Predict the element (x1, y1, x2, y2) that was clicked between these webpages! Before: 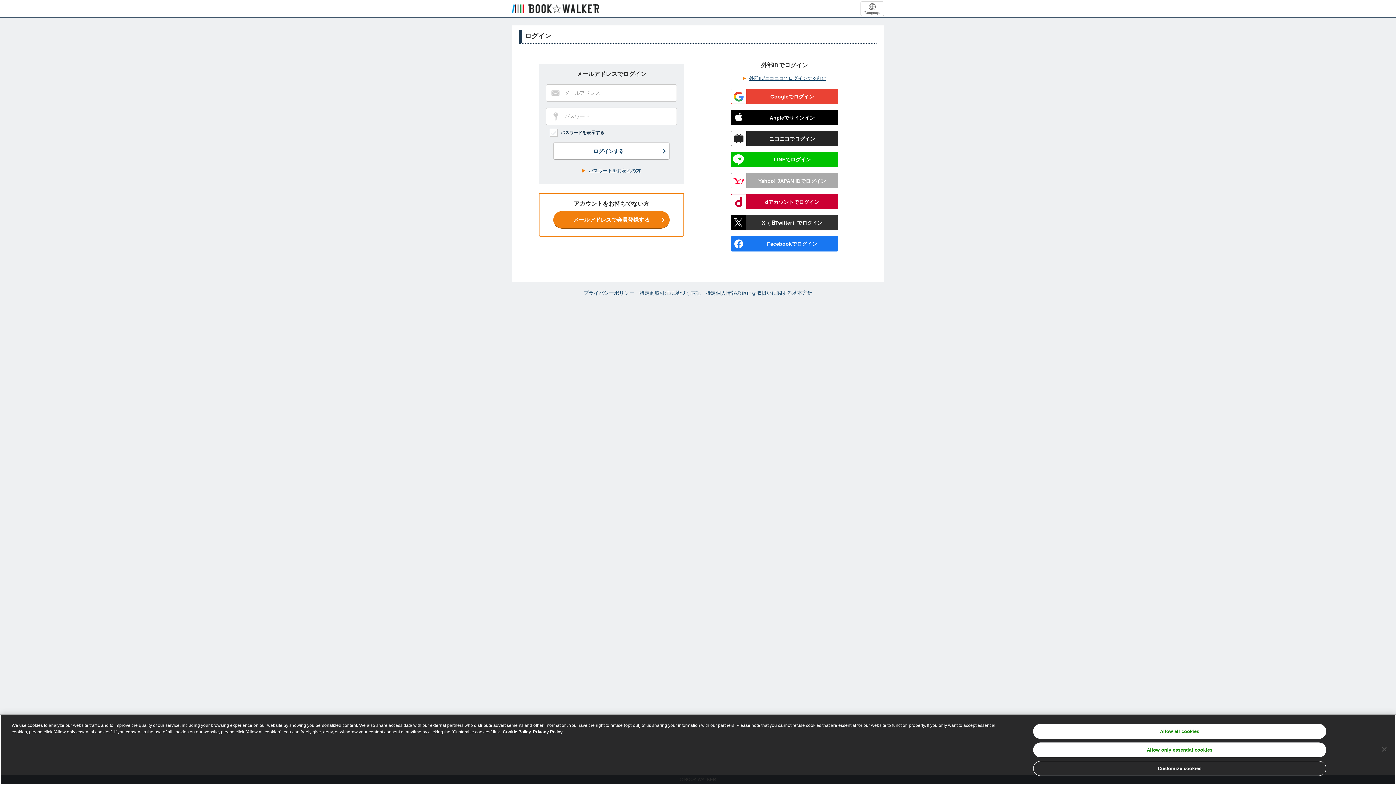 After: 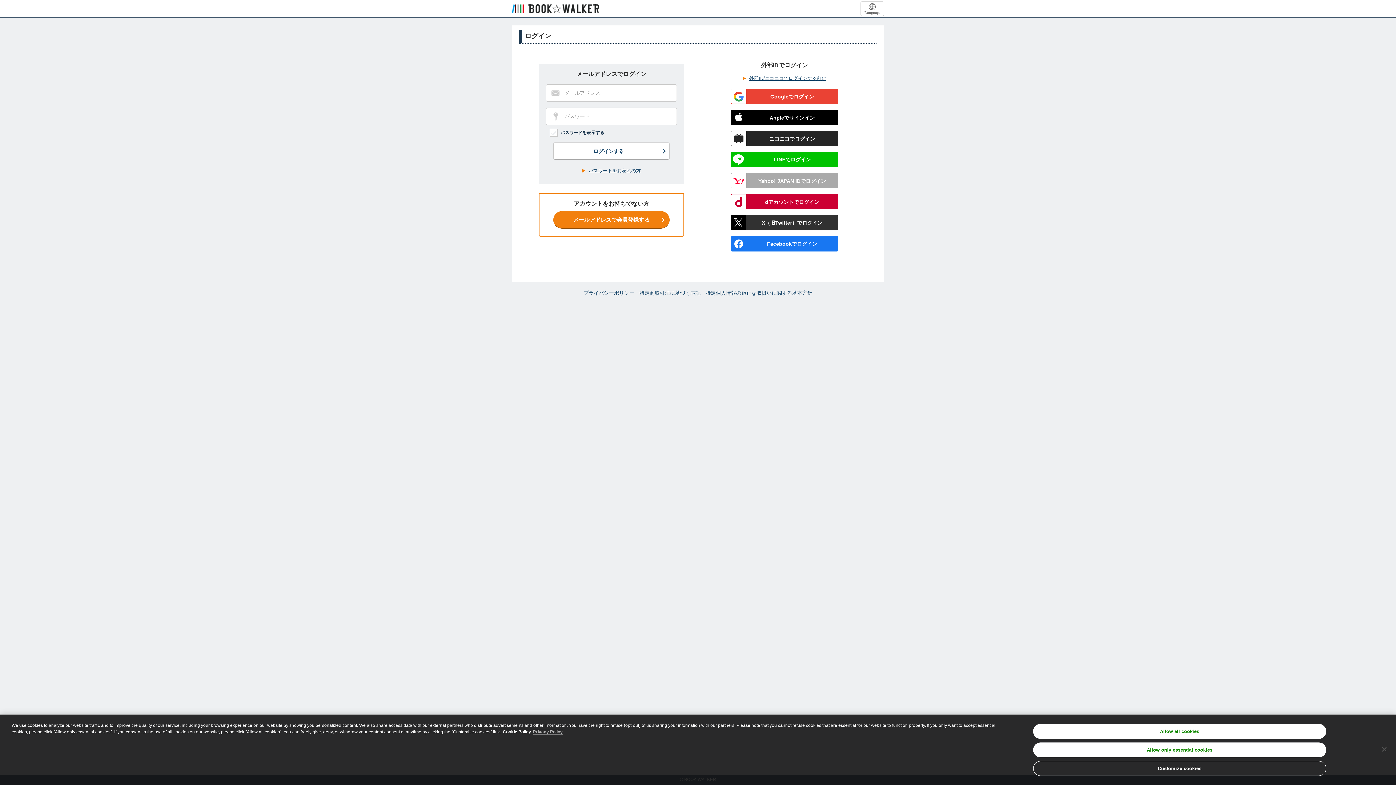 Action: bbox: (533, 729, 562, 734) label: Privacy Policy, opens in a new tab